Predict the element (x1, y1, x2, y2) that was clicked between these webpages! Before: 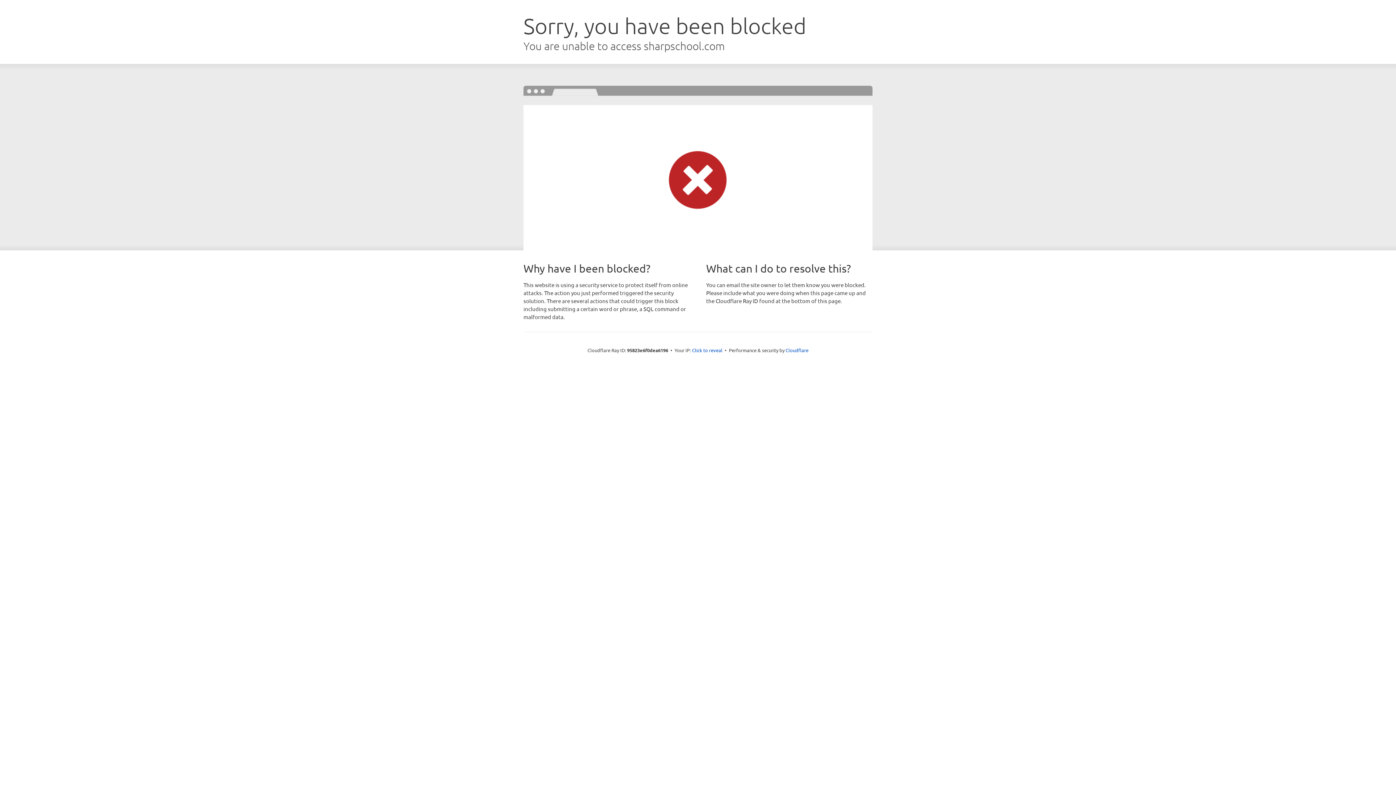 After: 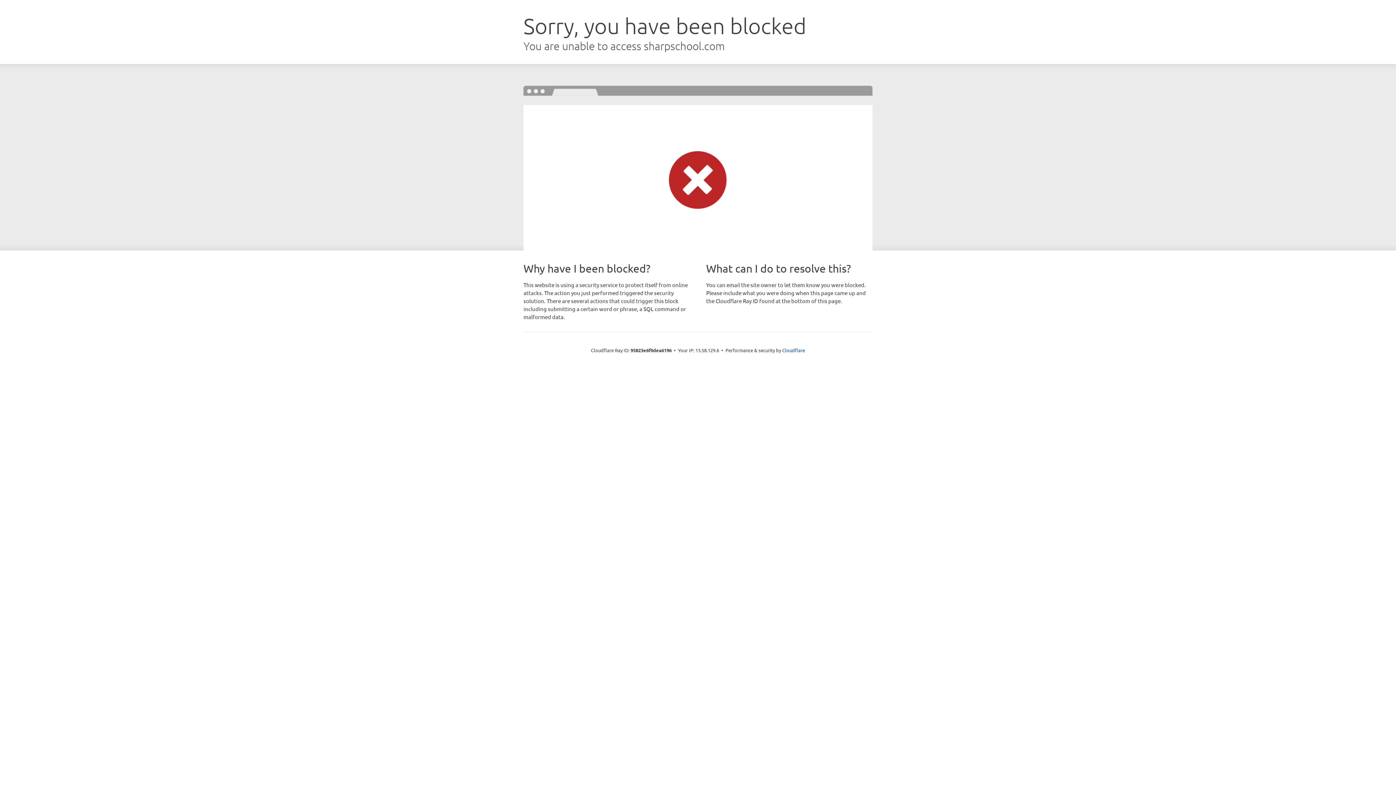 Action: label: Click to reveal bbox: (692, 346, 722, 353)